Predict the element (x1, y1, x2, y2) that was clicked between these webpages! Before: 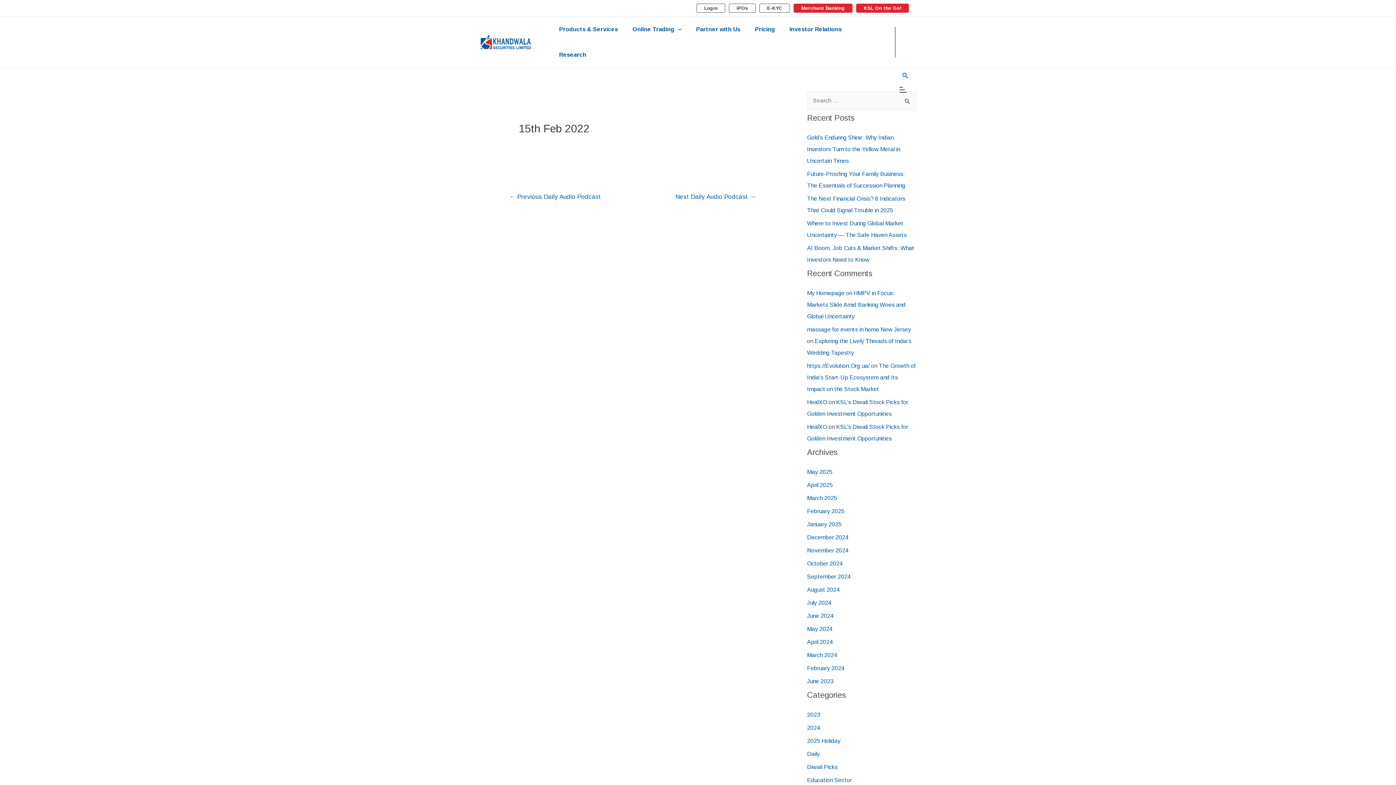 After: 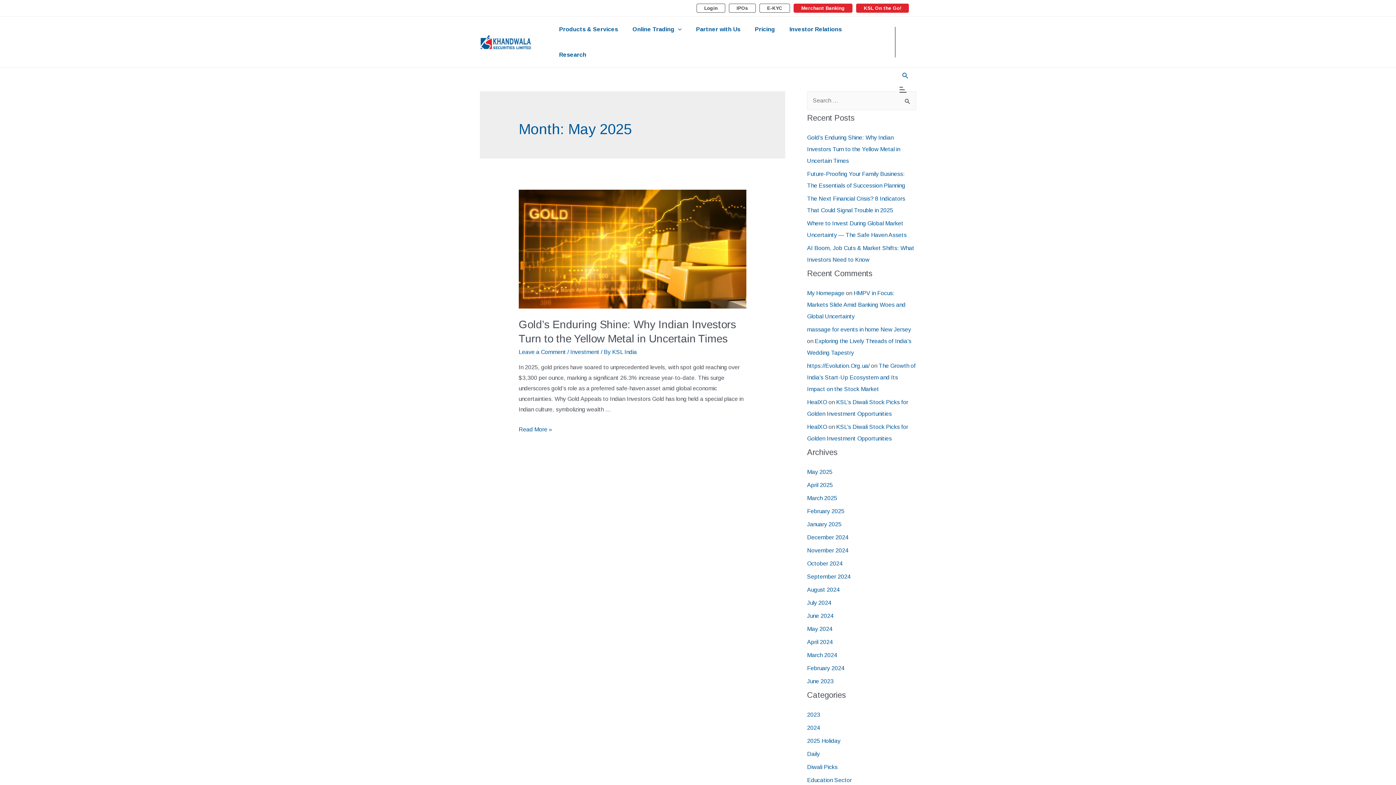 Action: bbox: (807, 469, 832, 475) label: May 2025